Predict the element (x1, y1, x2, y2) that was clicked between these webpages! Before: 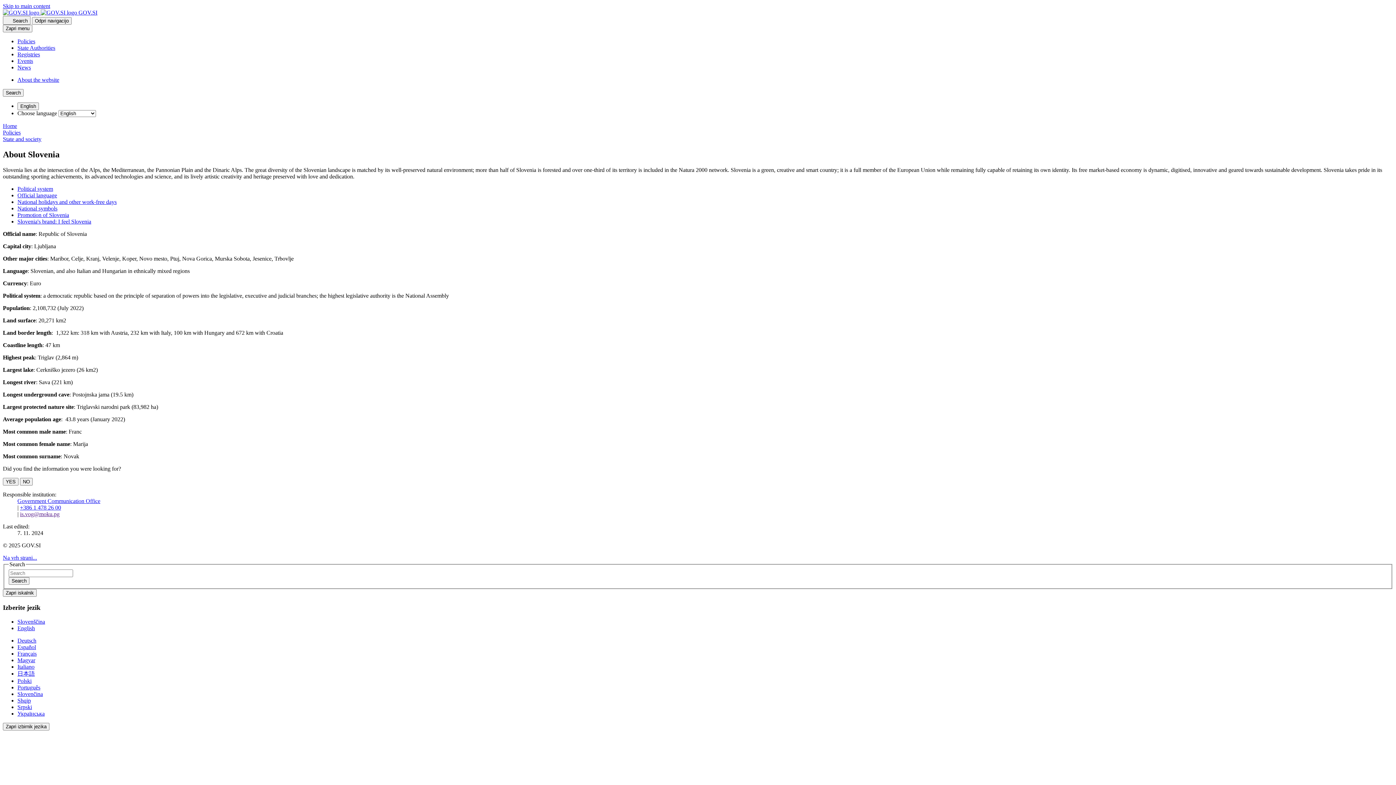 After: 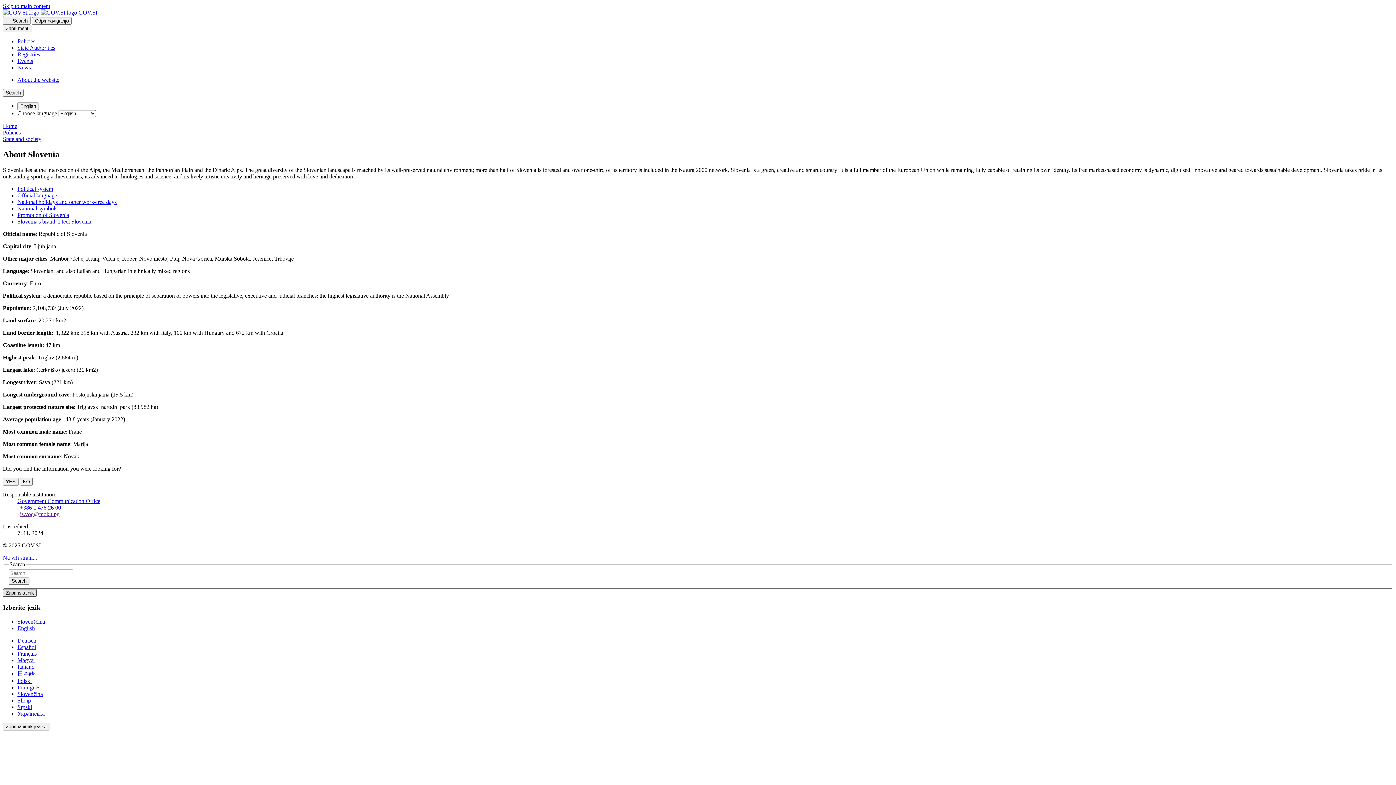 Action: label: Close search bbox: (2, 589, 36, 597)